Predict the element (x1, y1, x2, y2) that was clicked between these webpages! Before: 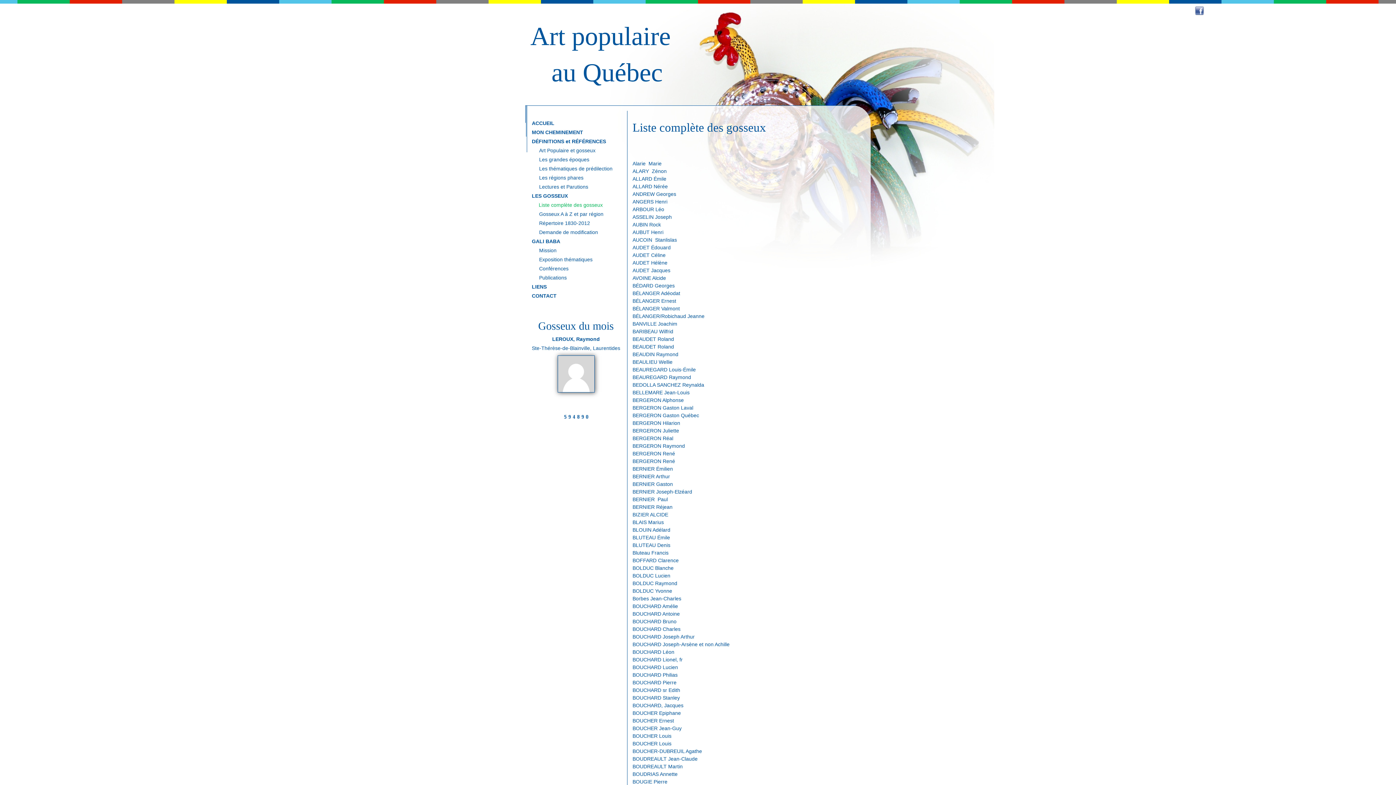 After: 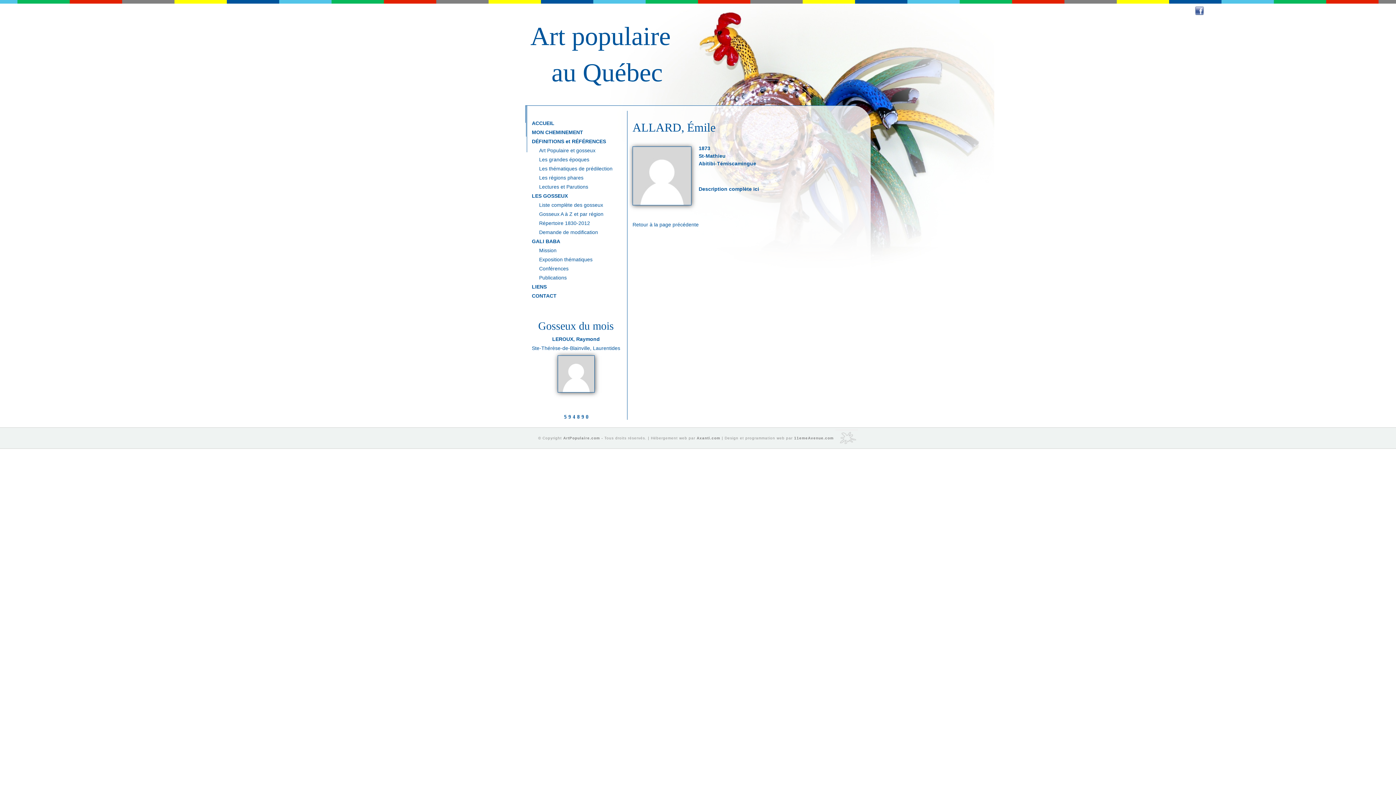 Action: label: ALLARD Émile bbox: (632, 176, 666, 181)